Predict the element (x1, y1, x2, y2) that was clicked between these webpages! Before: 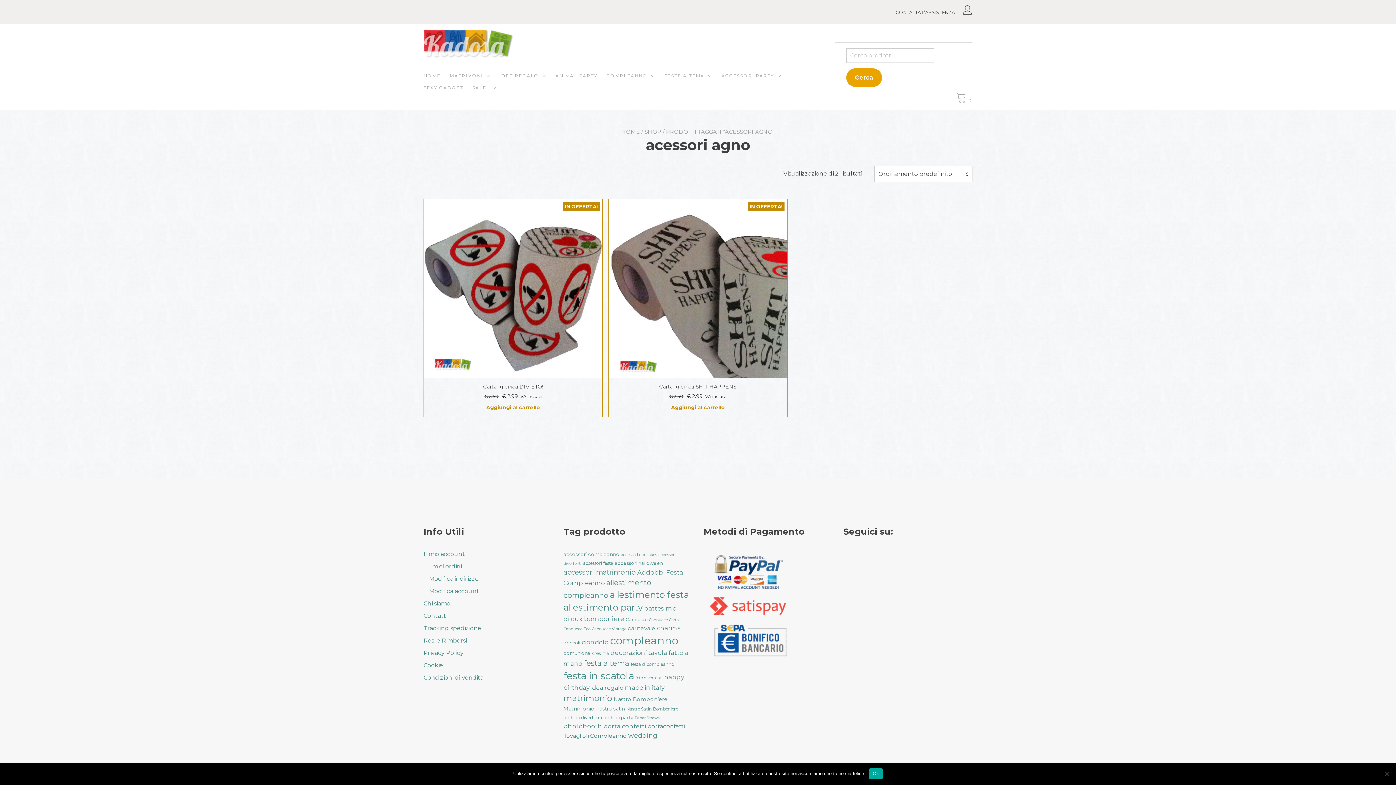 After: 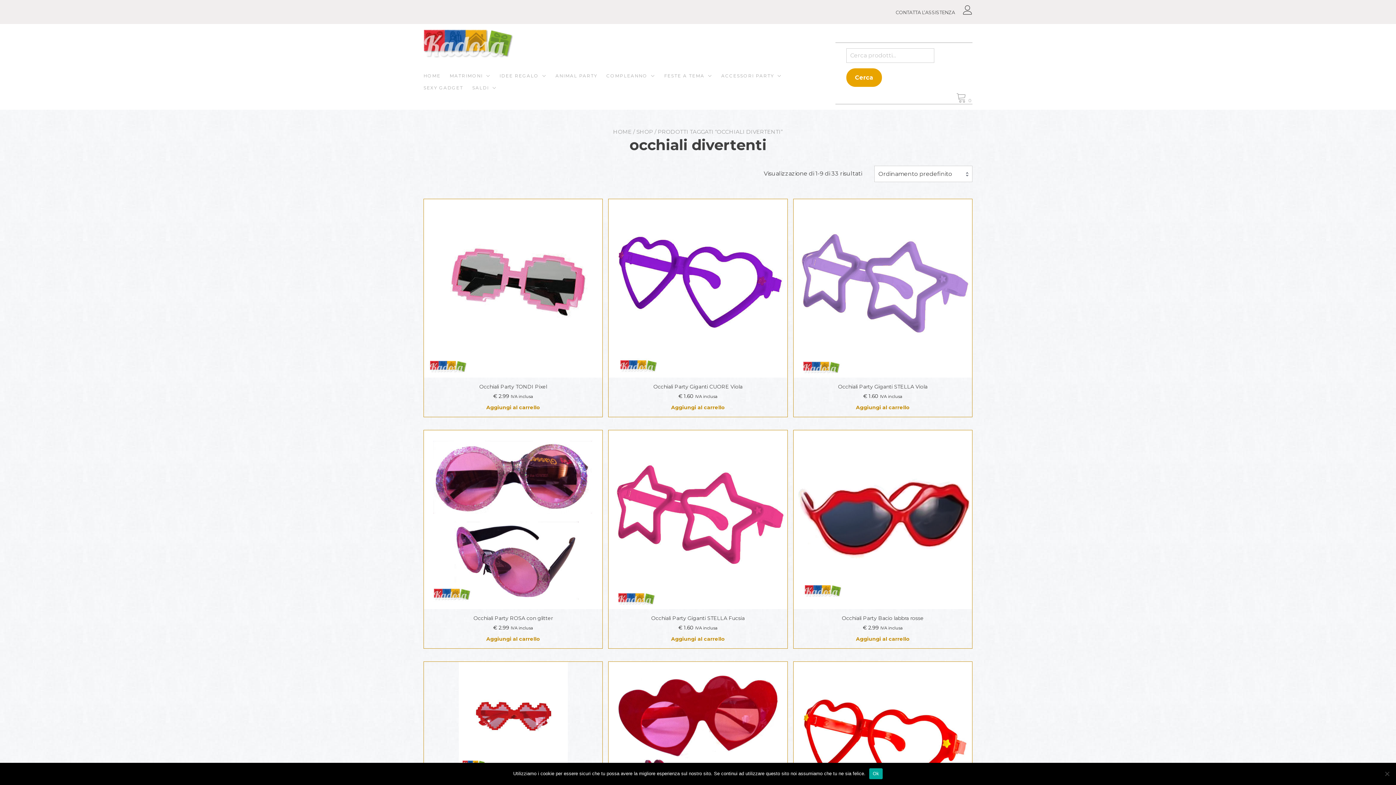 Action: bbox: (563, 715, 602, 720) label: occhiali divertenti (33 prodotti)